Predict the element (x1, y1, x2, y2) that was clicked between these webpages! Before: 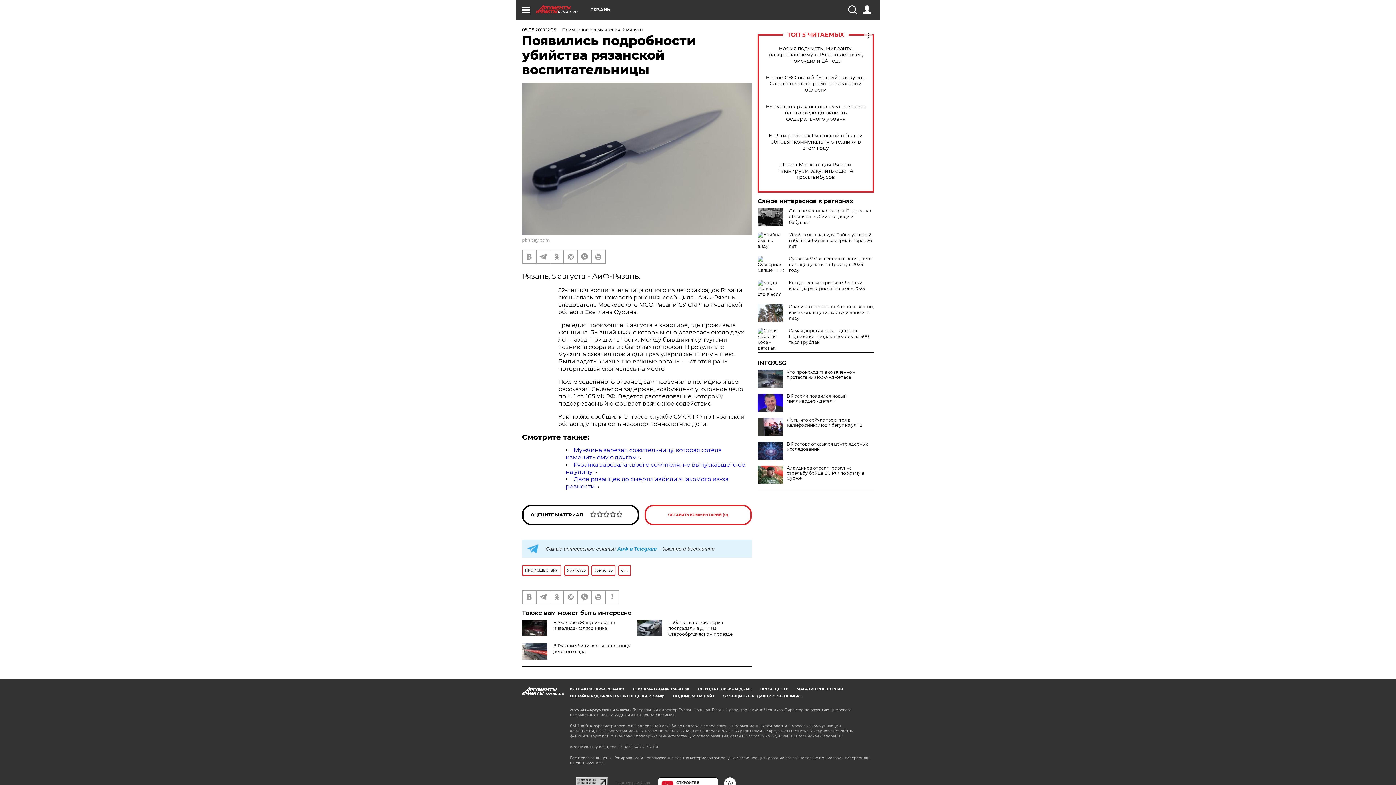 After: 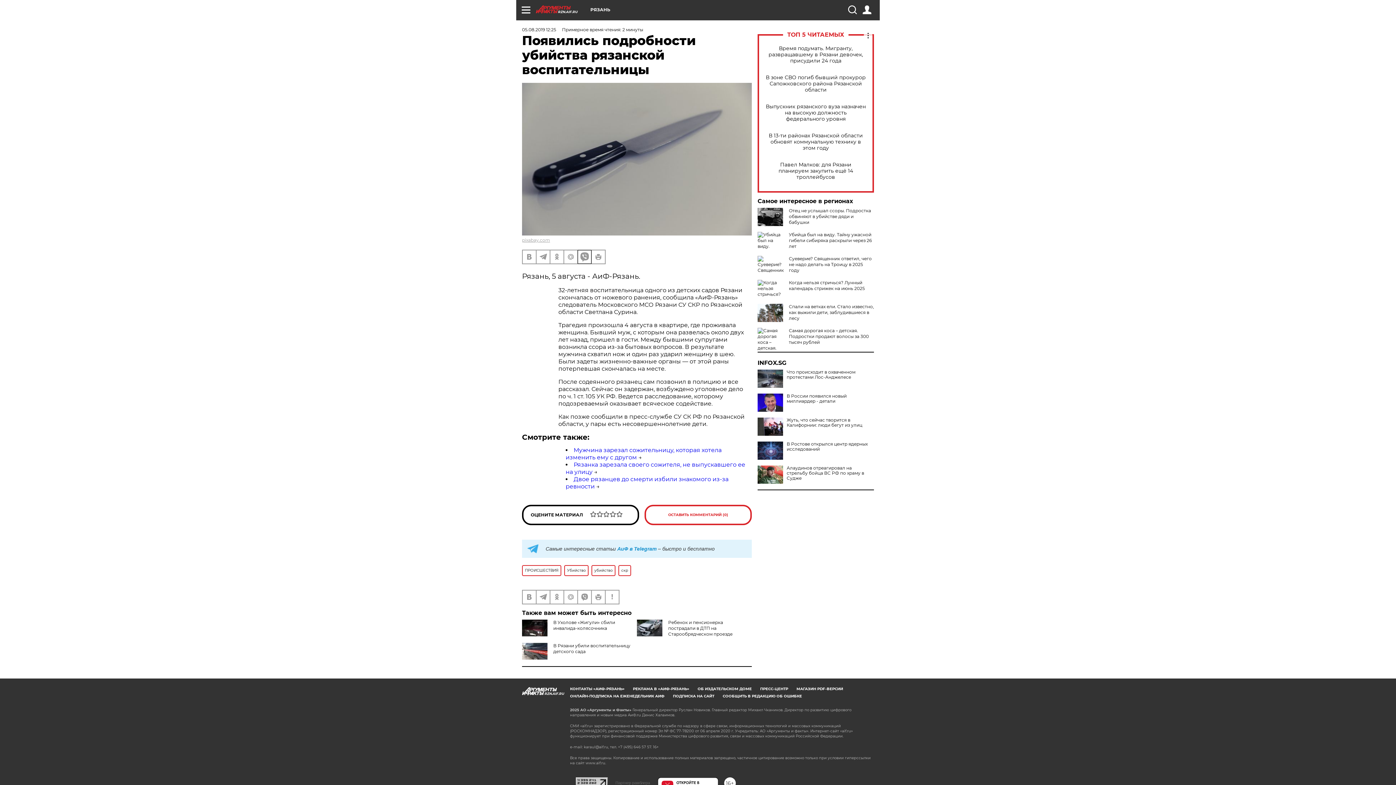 Action: bbox: (578, 250, 591, 263)